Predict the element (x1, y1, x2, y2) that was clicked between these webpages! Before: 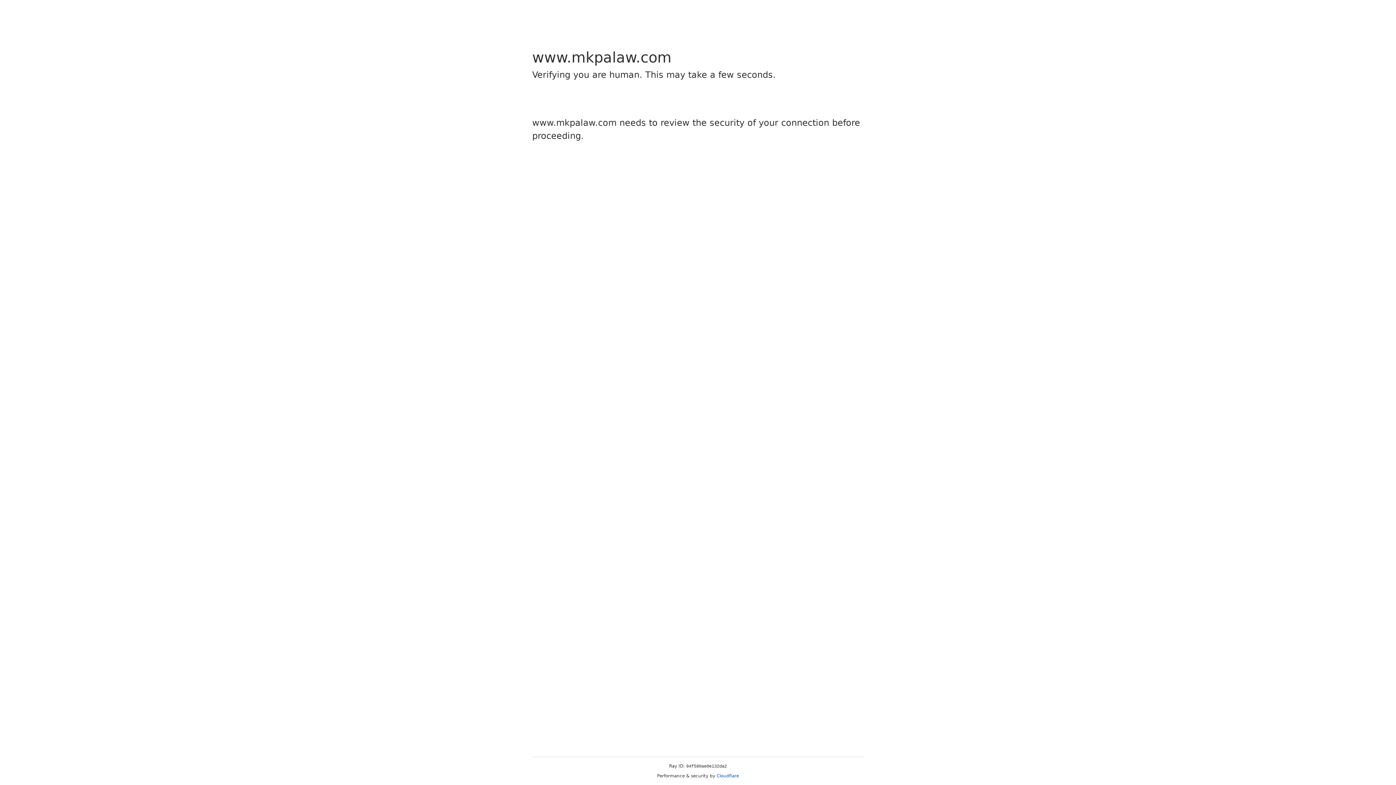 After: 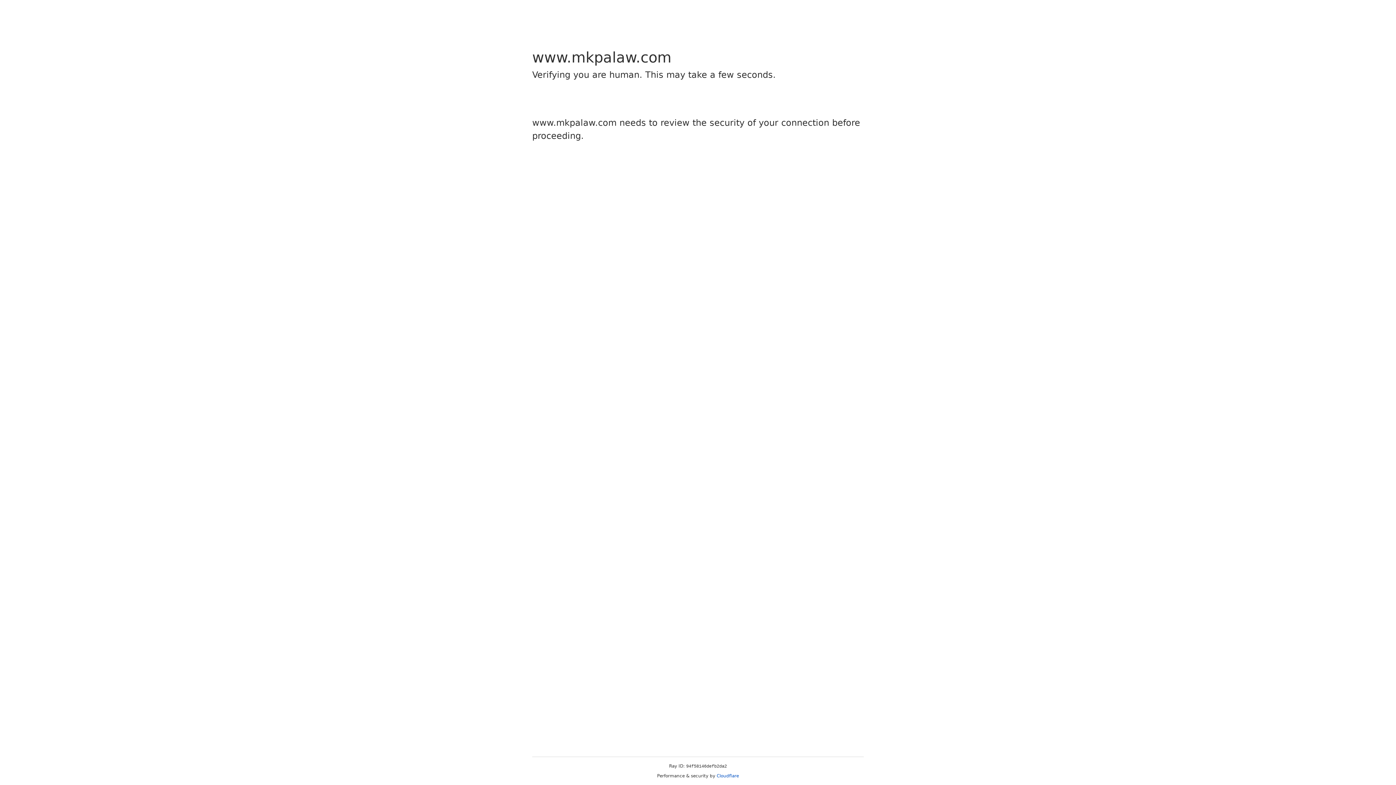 Action: label: Cloudflare bbox: (716, 773, 739, 778)